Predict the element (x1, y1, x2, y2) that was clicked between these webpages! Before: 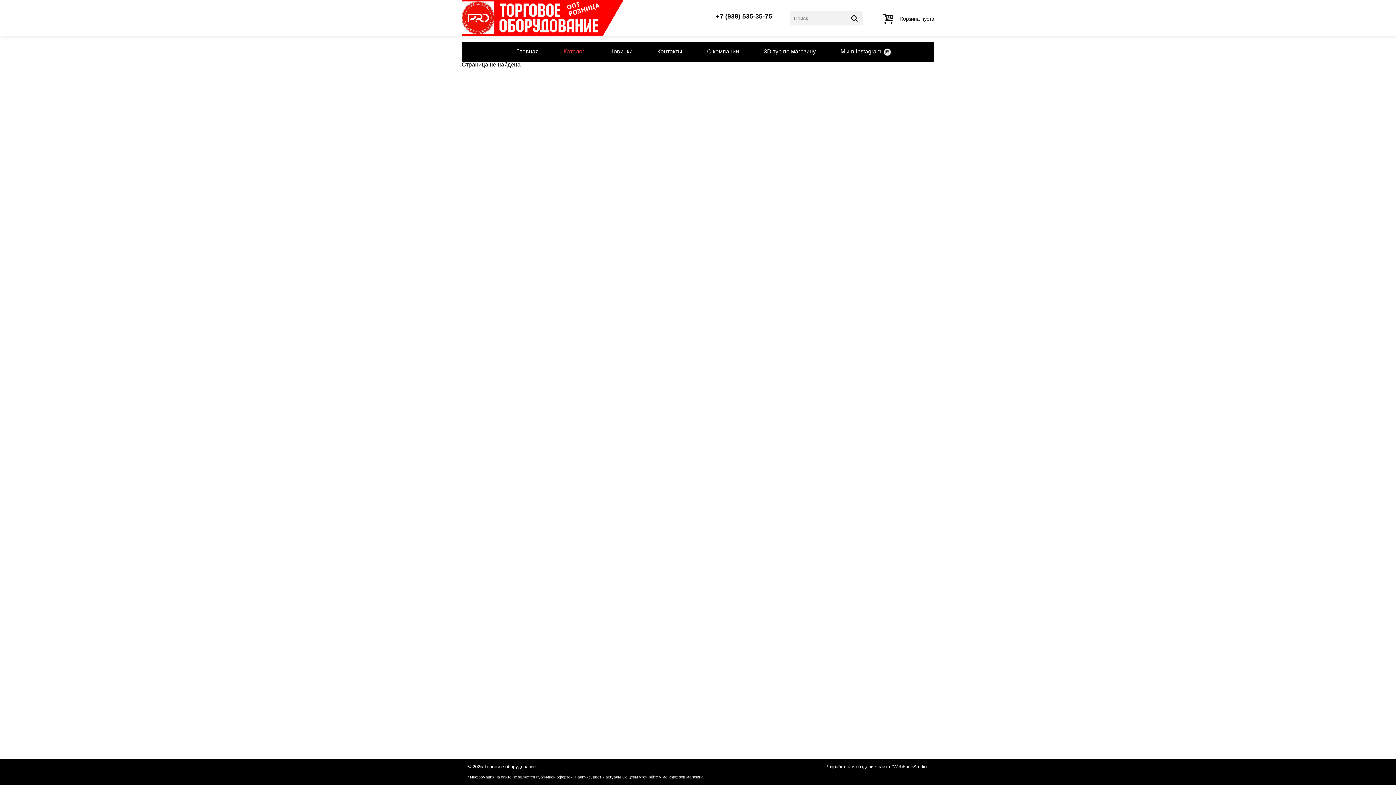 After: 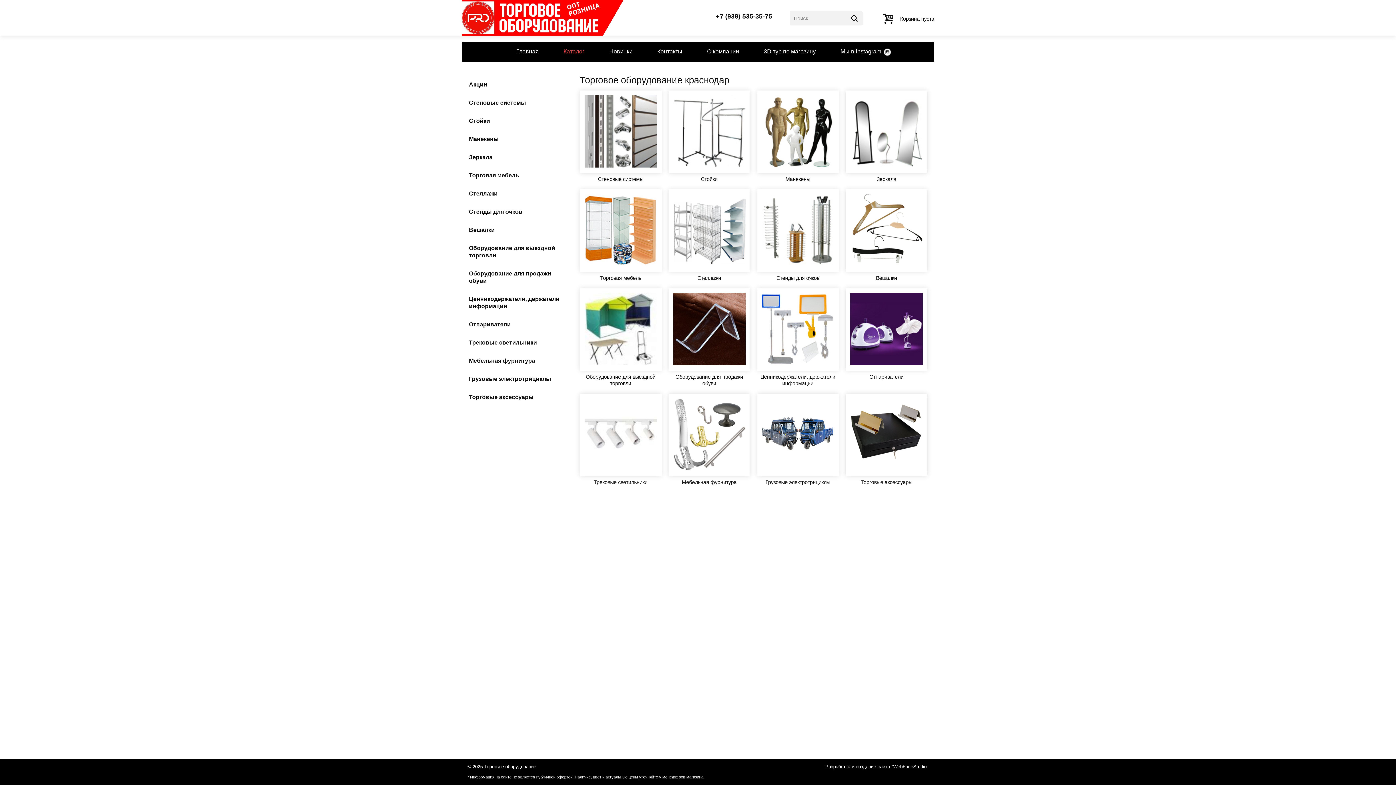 Action: bbox: (849, 14, 859, 21)